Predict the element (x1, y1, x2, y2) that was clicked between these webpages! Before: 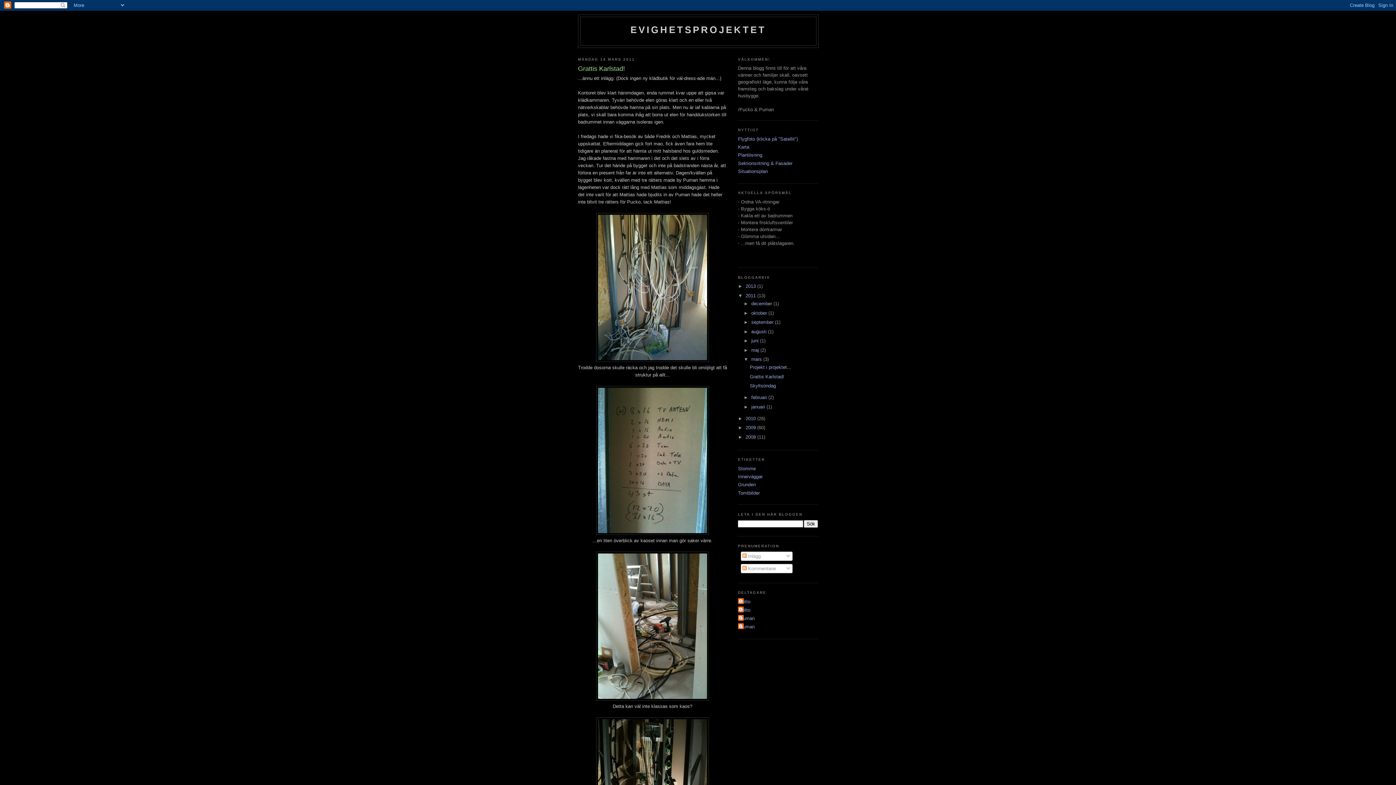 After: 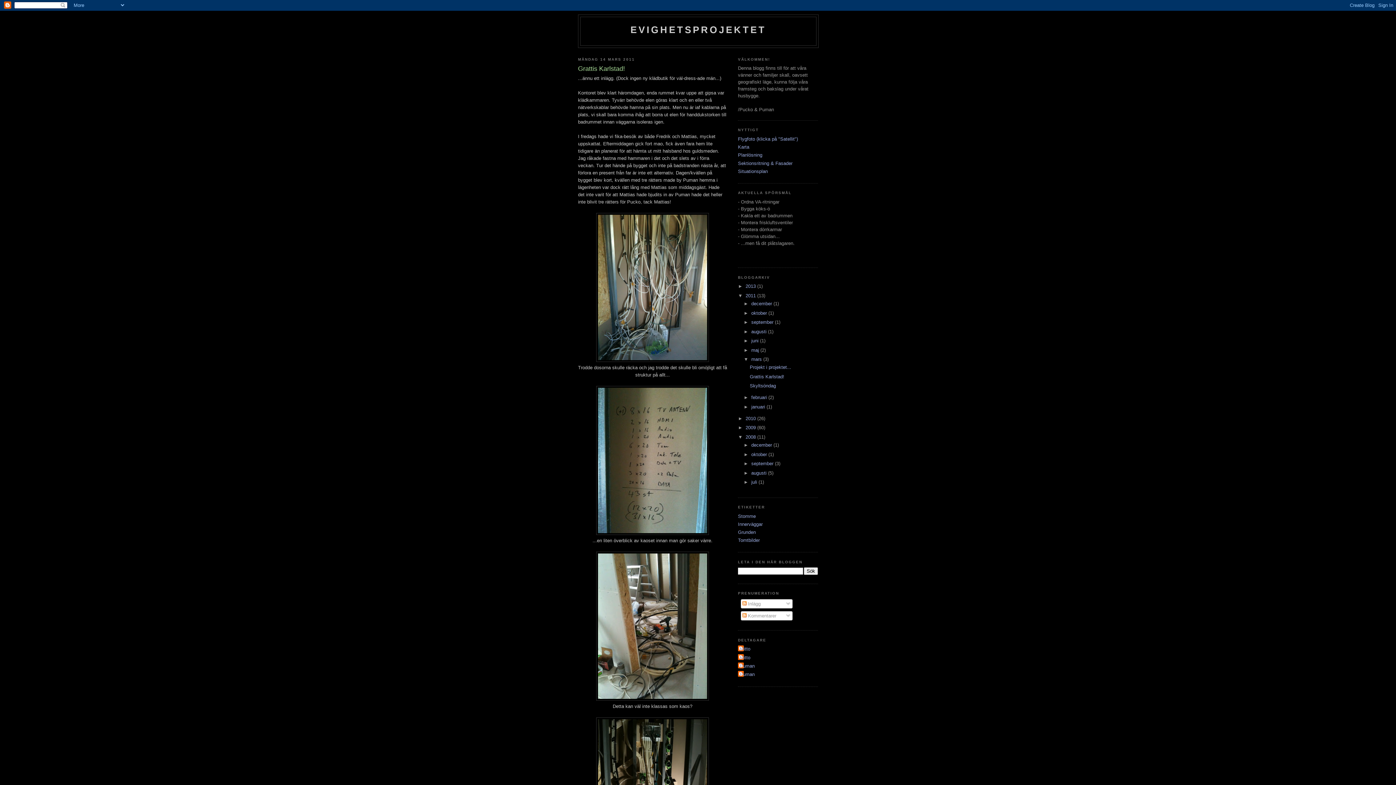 Action: bbox: (738, 434, 745, 439) label: ►  